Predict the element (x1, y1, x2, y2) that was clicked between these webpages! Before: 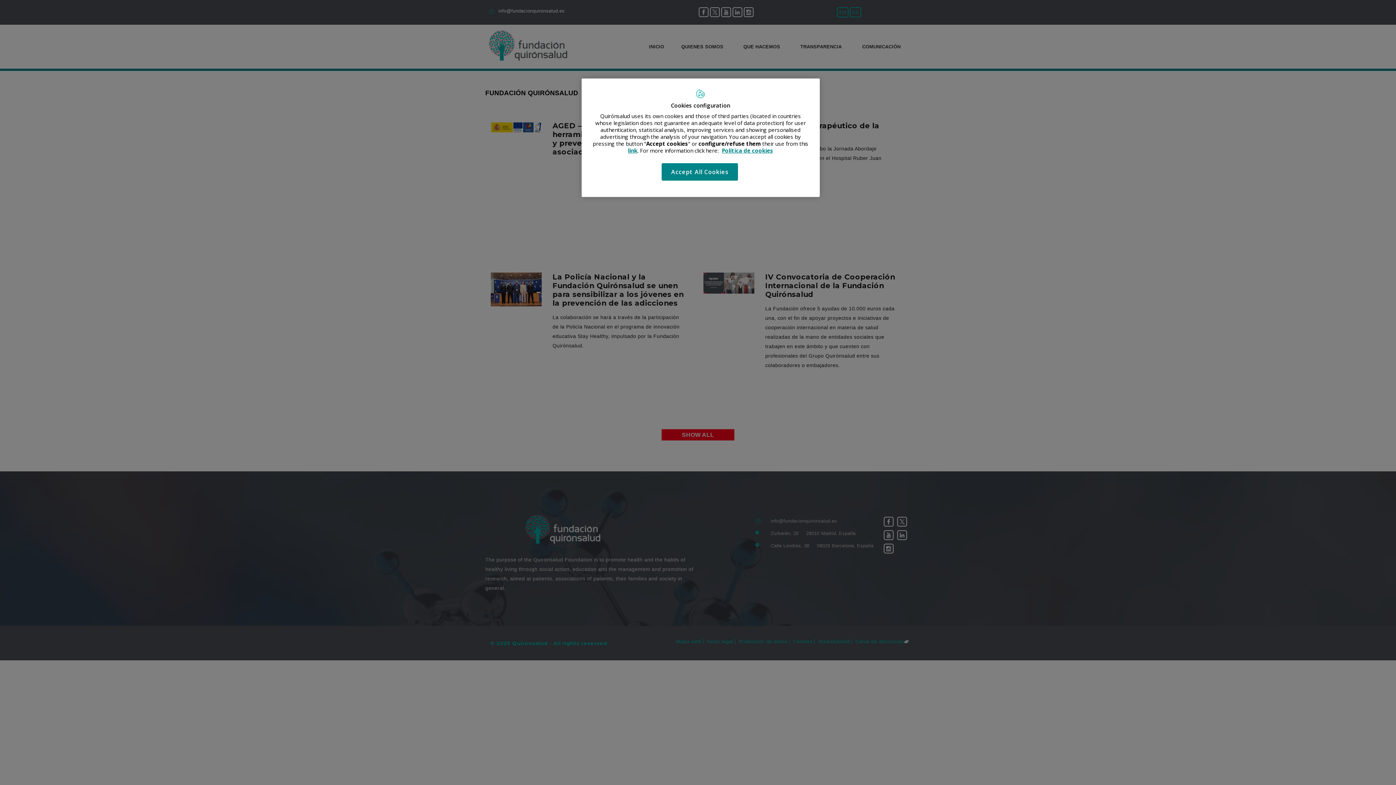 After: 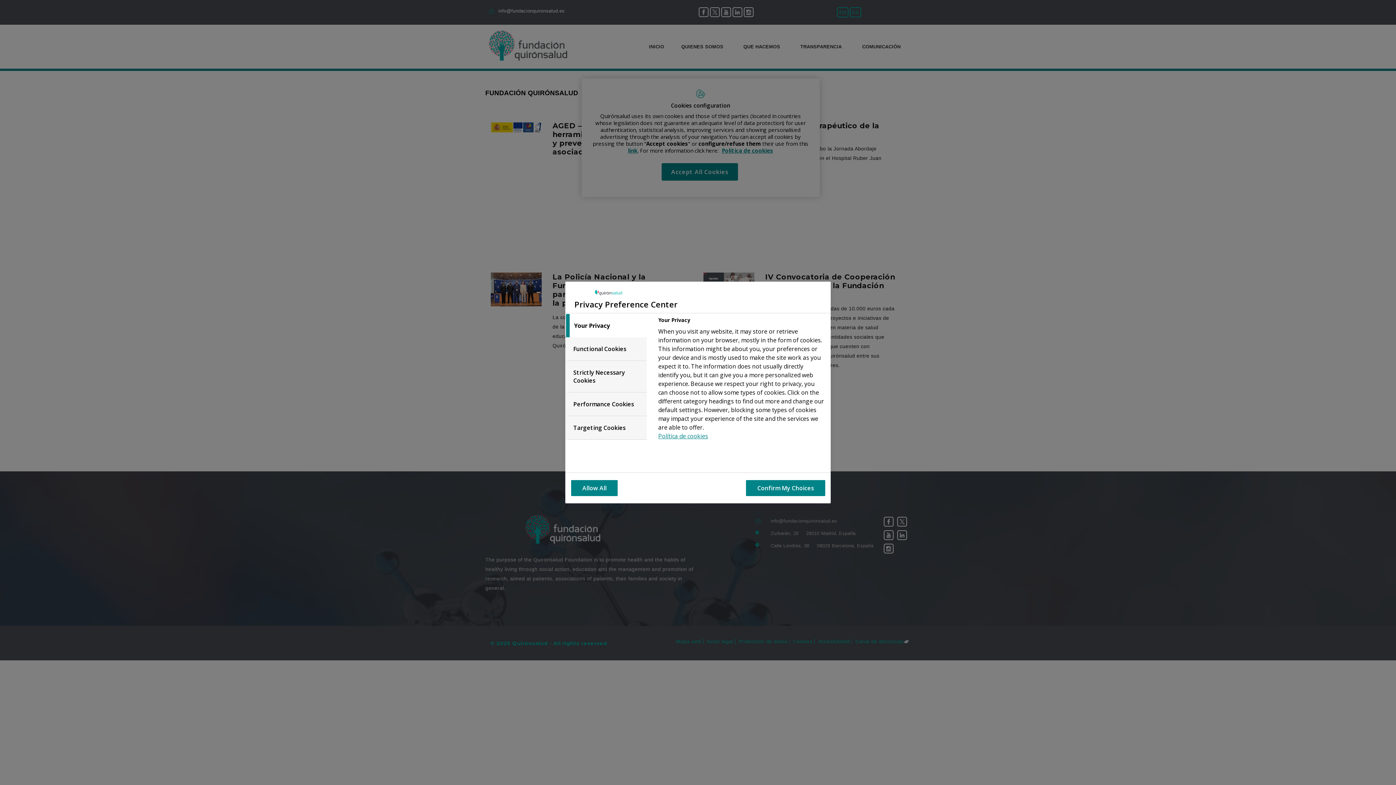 Action: label: link bbox: (628, 146, 637, 154)